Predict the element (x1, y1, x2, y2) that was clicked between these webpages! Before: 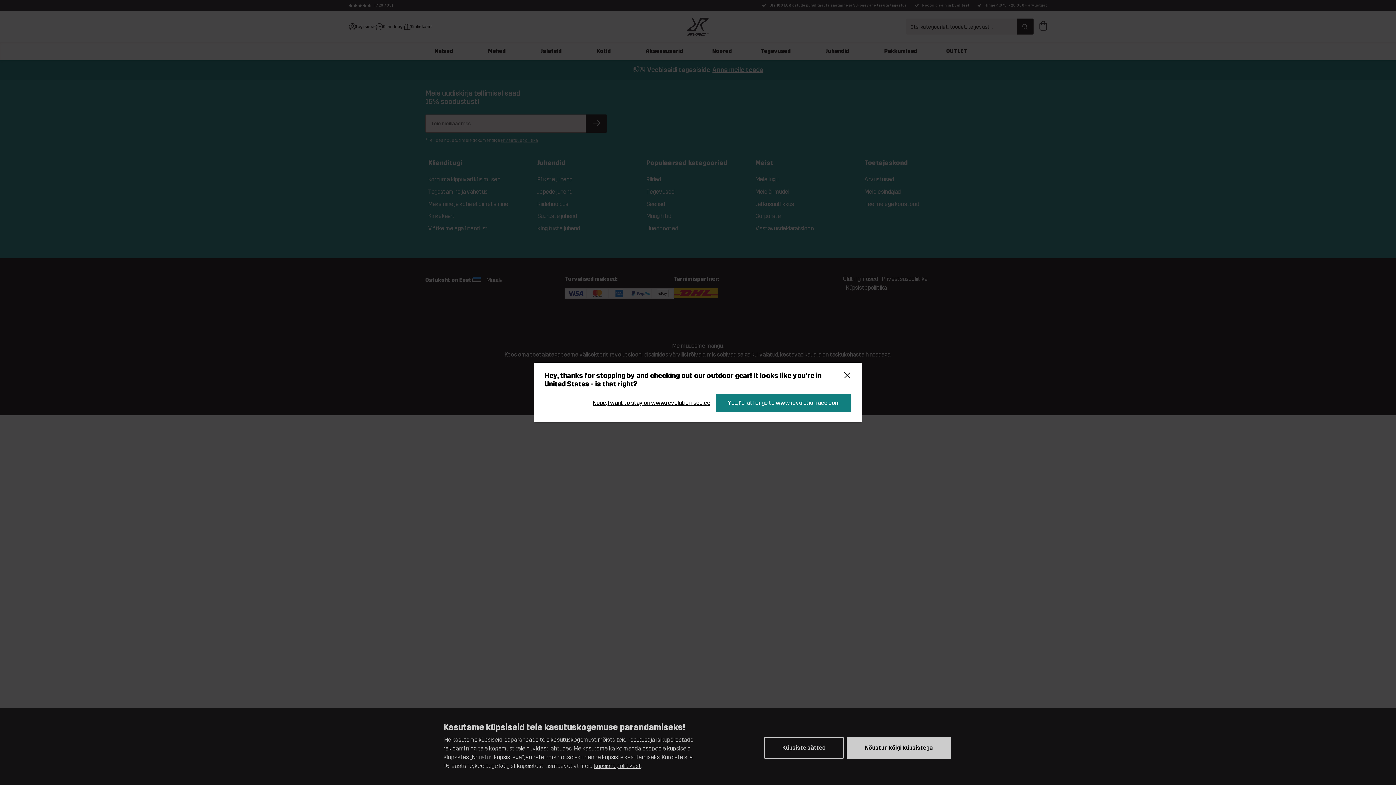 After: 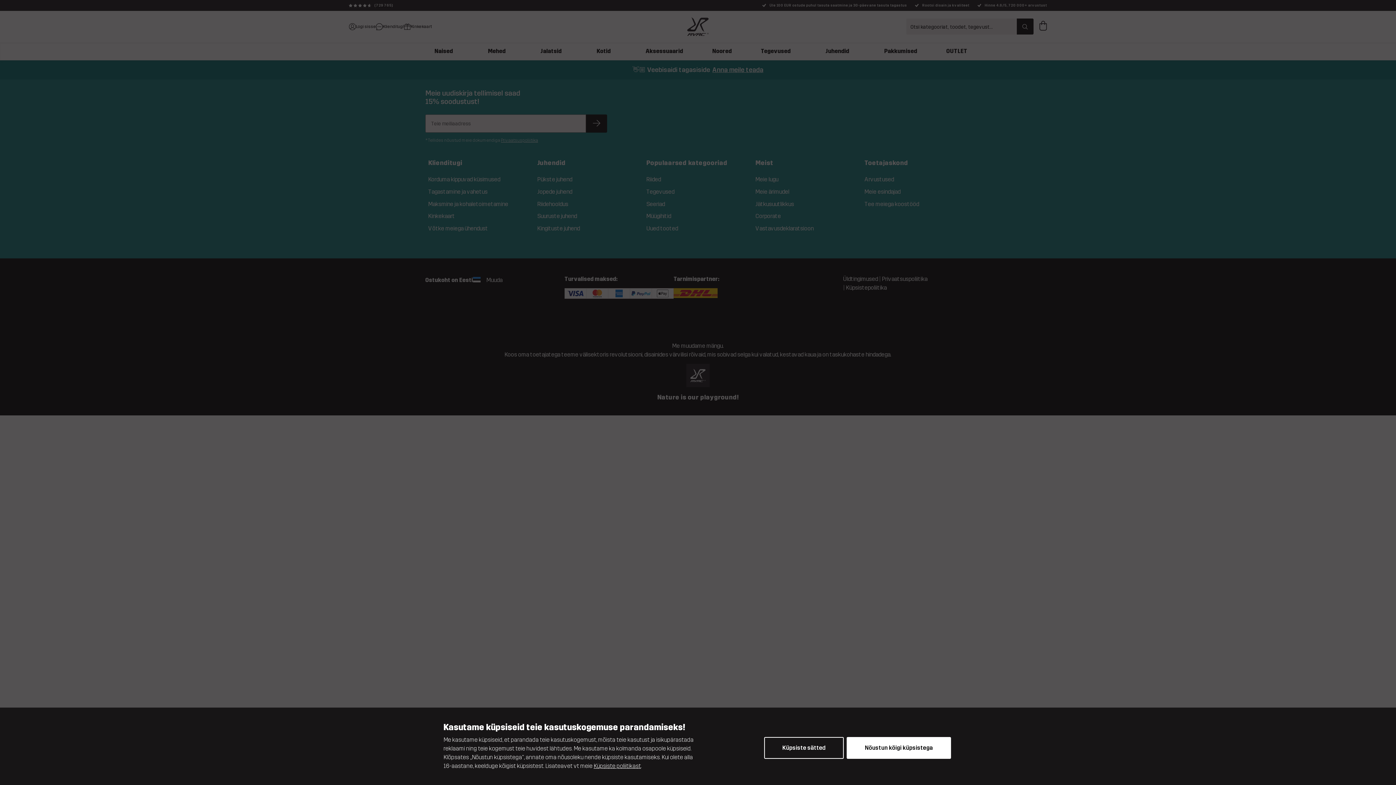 Action: label: × bbox: (835, 365, 858, 385)